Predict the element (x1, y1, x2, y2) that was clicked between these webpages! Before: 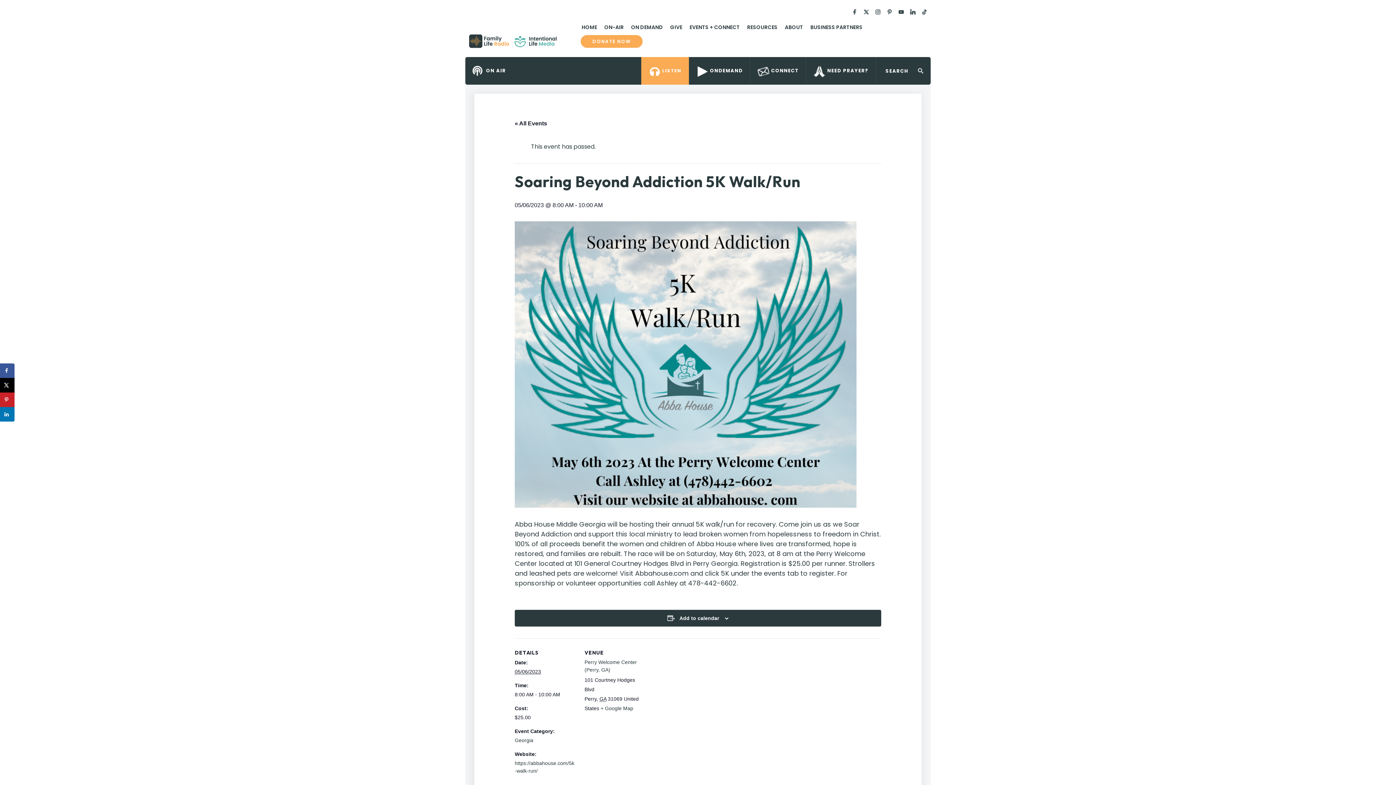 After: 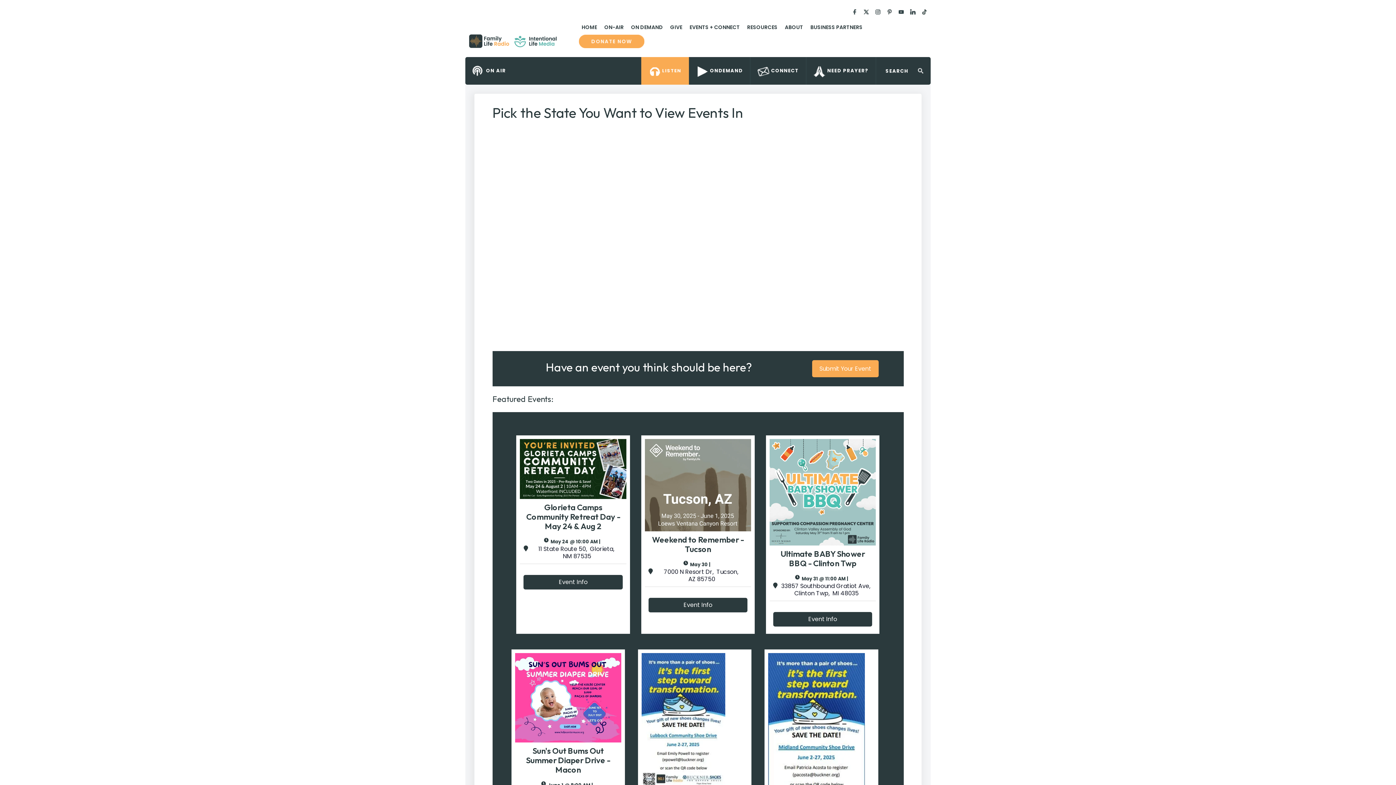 Action: bbox: (514, 120, 547, 126) label: « All Events